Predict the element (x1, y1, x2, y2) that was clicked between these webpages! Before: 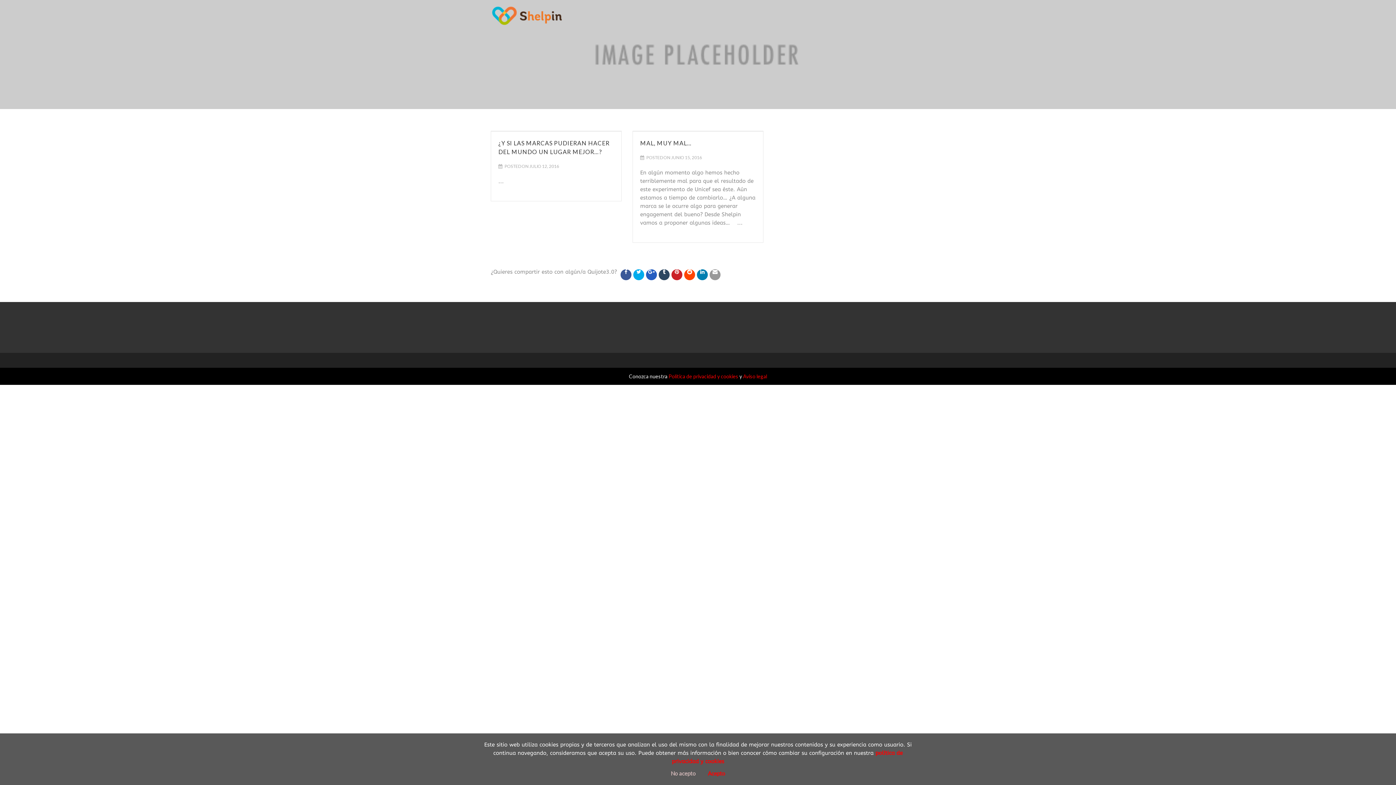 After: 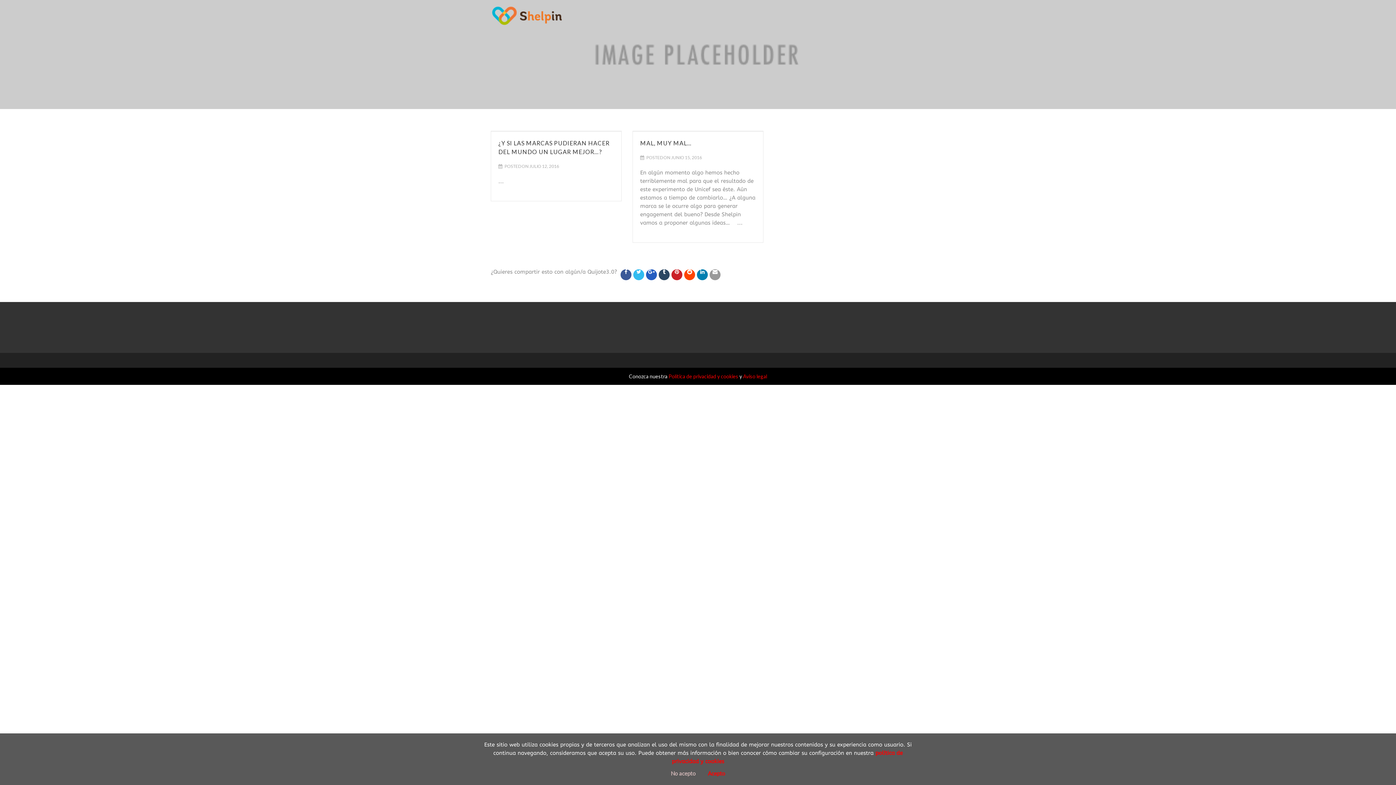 Action: bbox: (633, 269, 644, 280)